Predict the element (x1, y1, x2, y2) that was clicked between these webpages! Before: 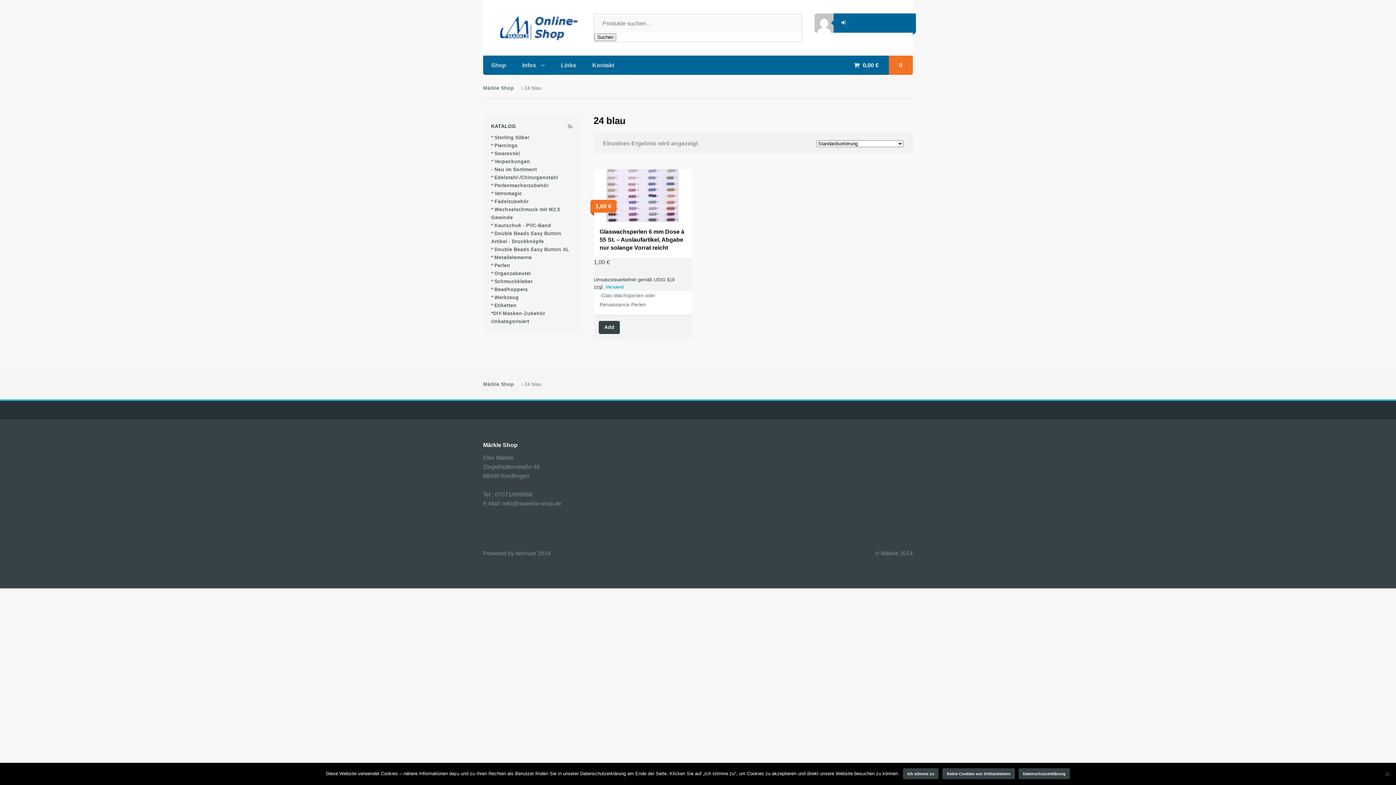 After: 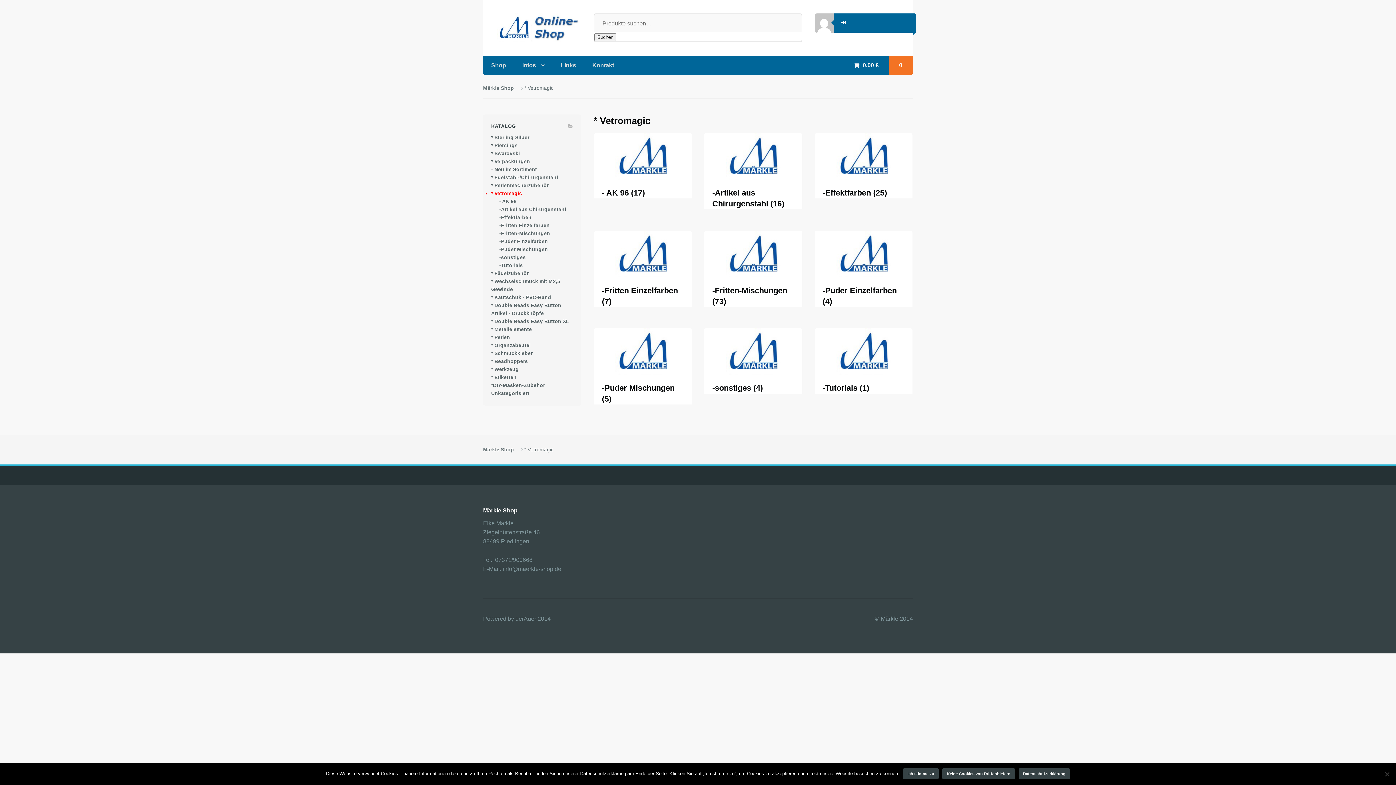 Action: label: * Vetromagic bbox: (491, 190, 522, 196)